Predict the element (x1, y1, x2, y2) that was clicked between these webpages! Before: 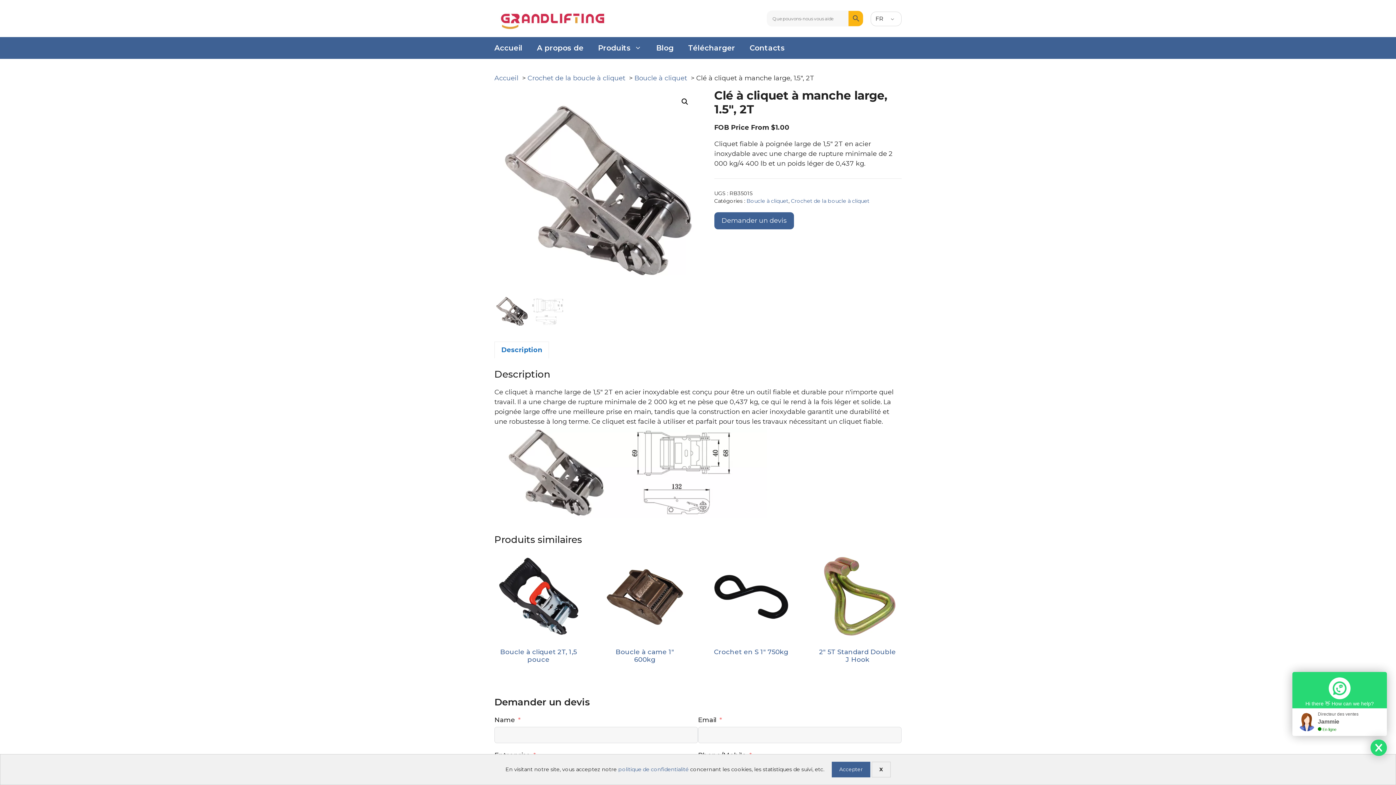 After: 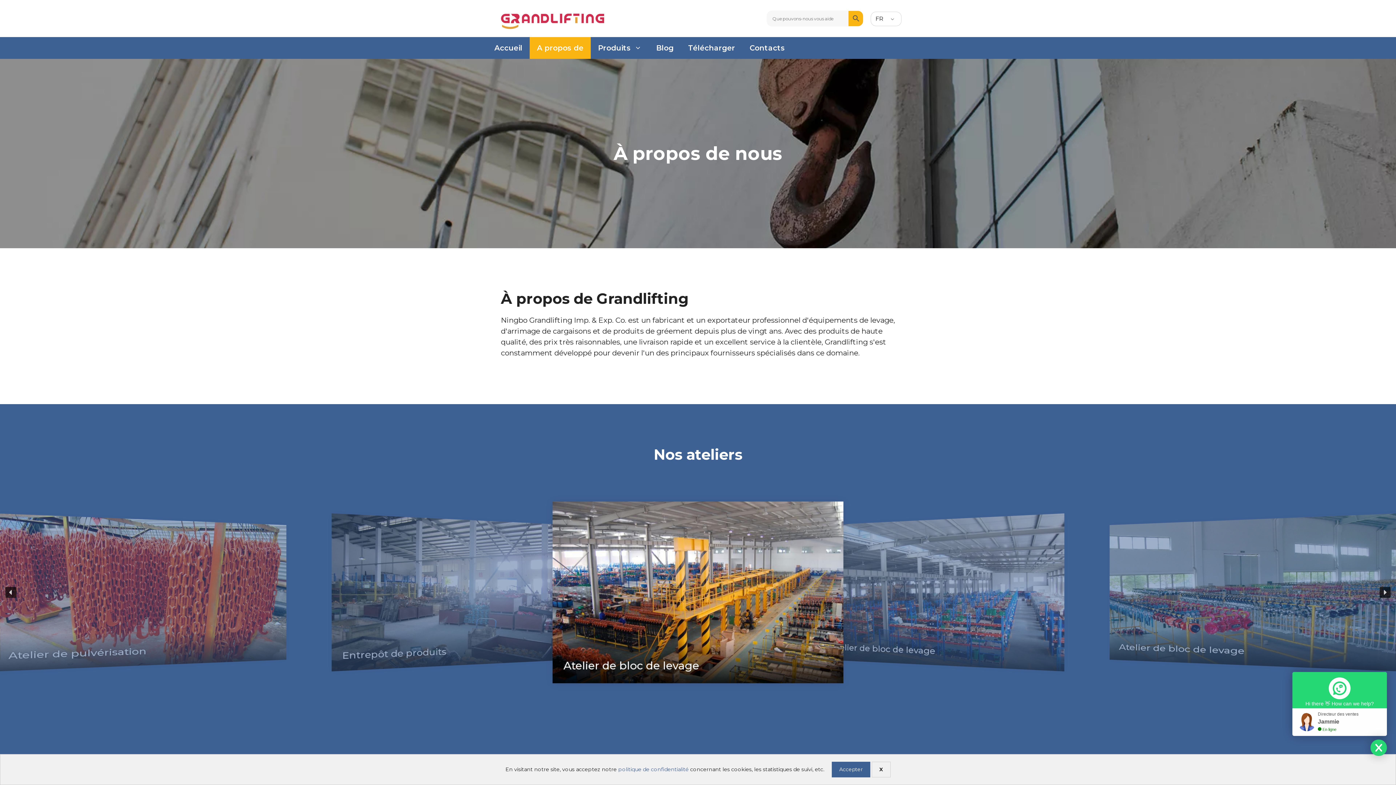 Action: label: A propos de bbox: (529, 37, 590, 59)